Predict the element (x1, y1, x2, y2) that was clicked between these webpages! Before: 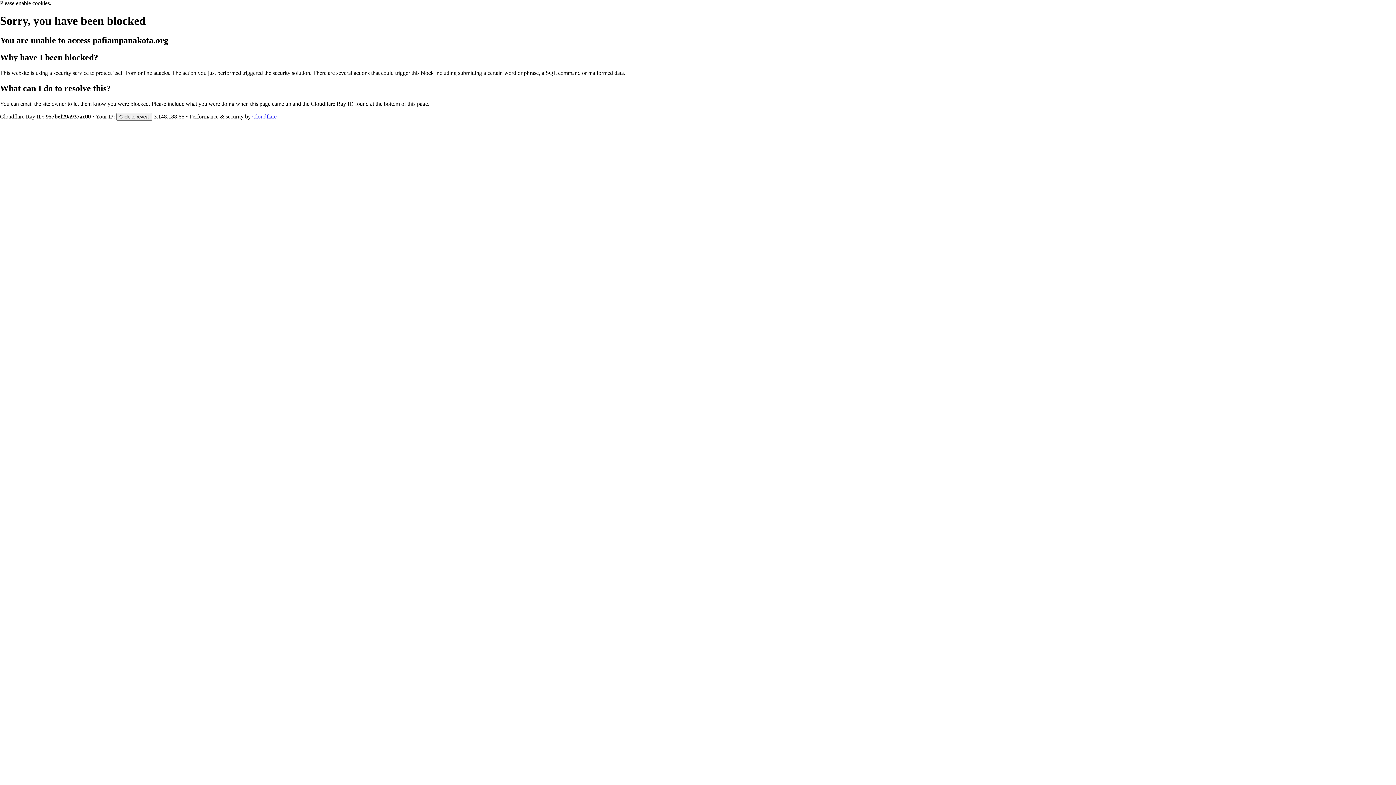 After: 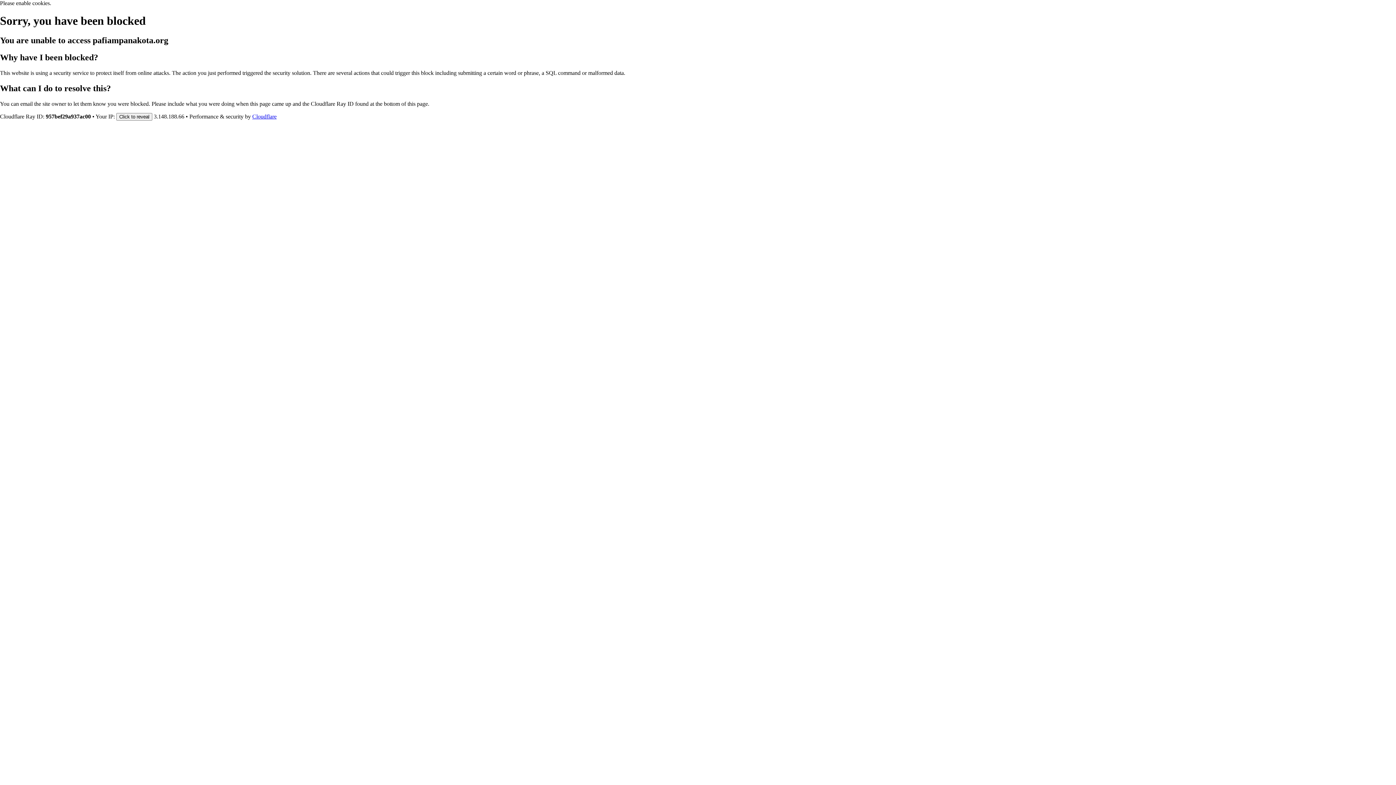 Action: label: Cloudflare bbox: (252, 113, 276, 119)